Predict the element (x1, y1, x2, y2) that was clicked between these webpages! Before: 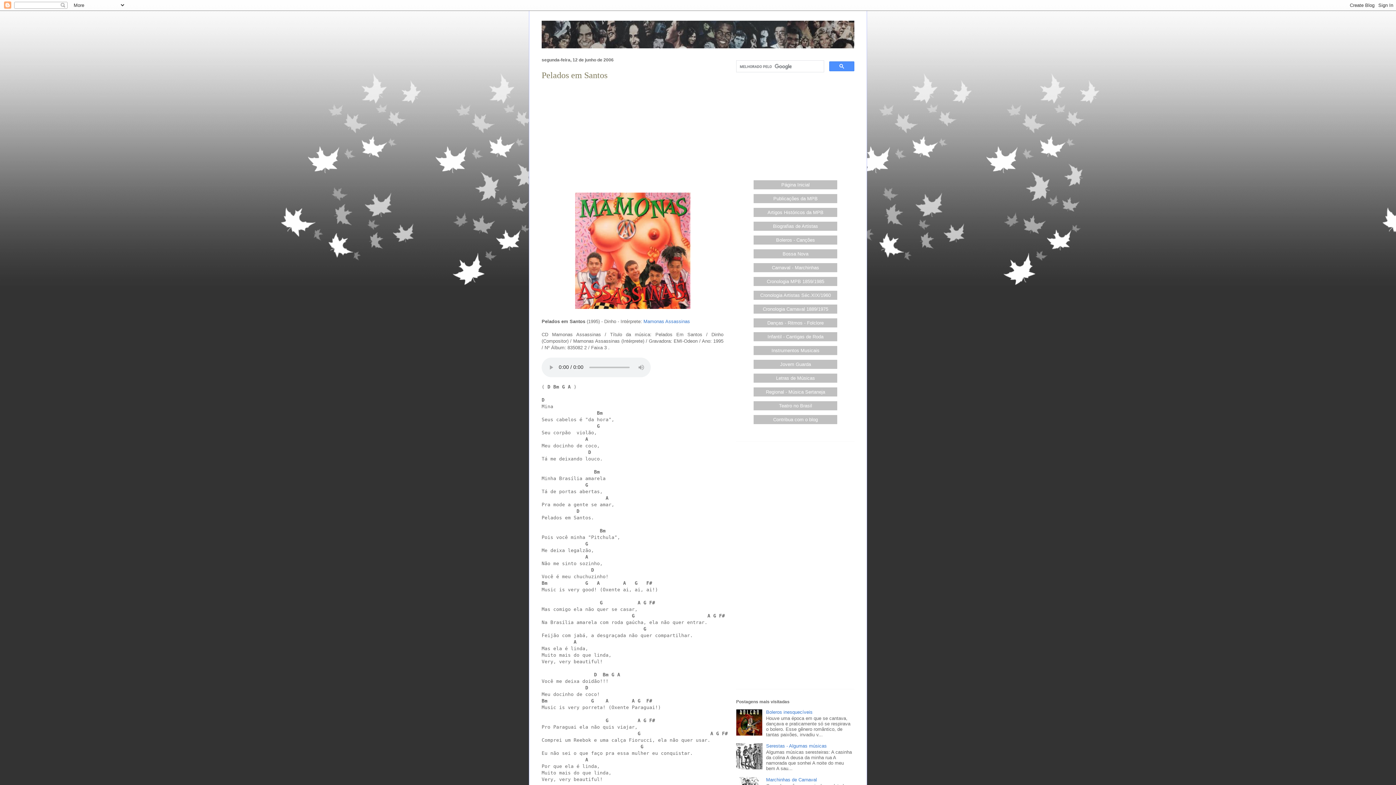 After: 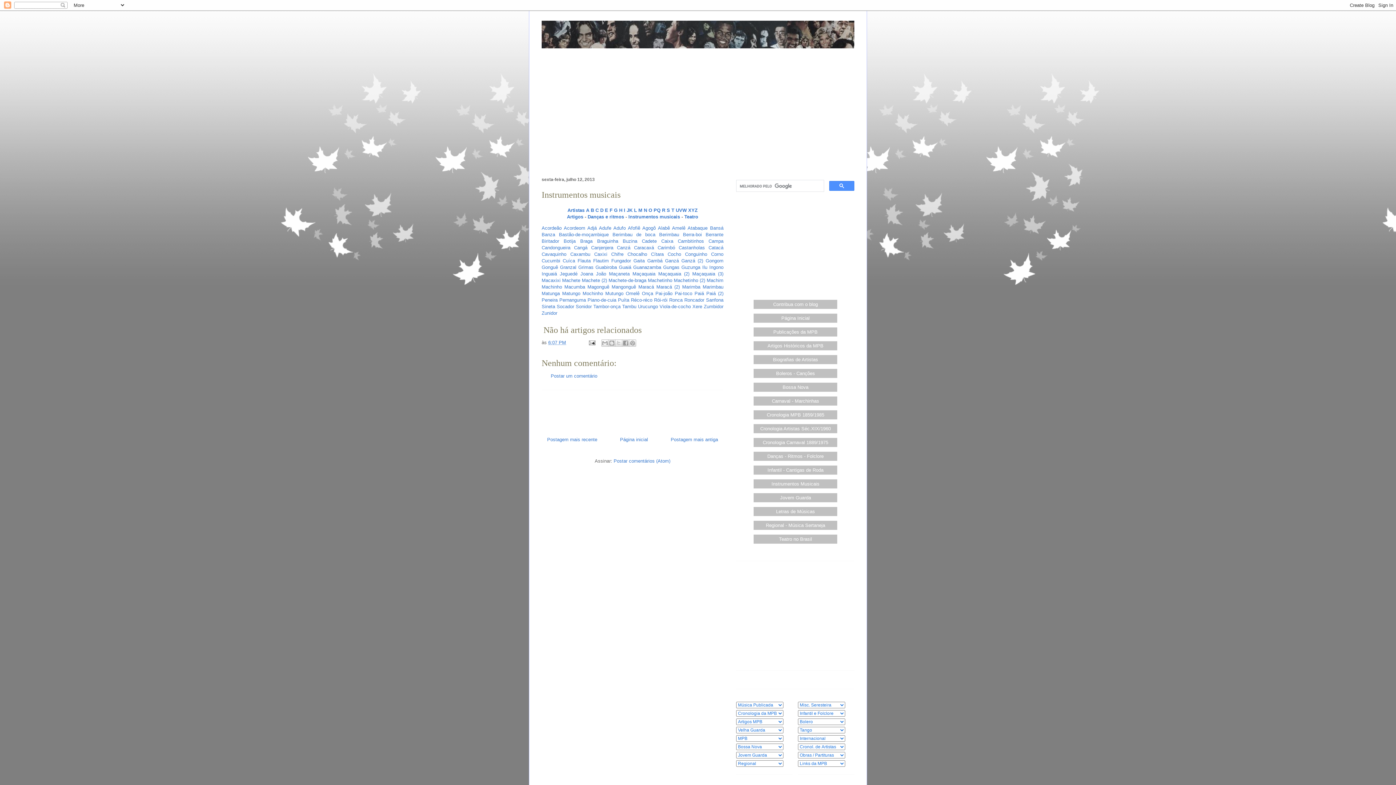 Action: label: Instrumentos Musicais bbox: (753, 346, 837, 355)